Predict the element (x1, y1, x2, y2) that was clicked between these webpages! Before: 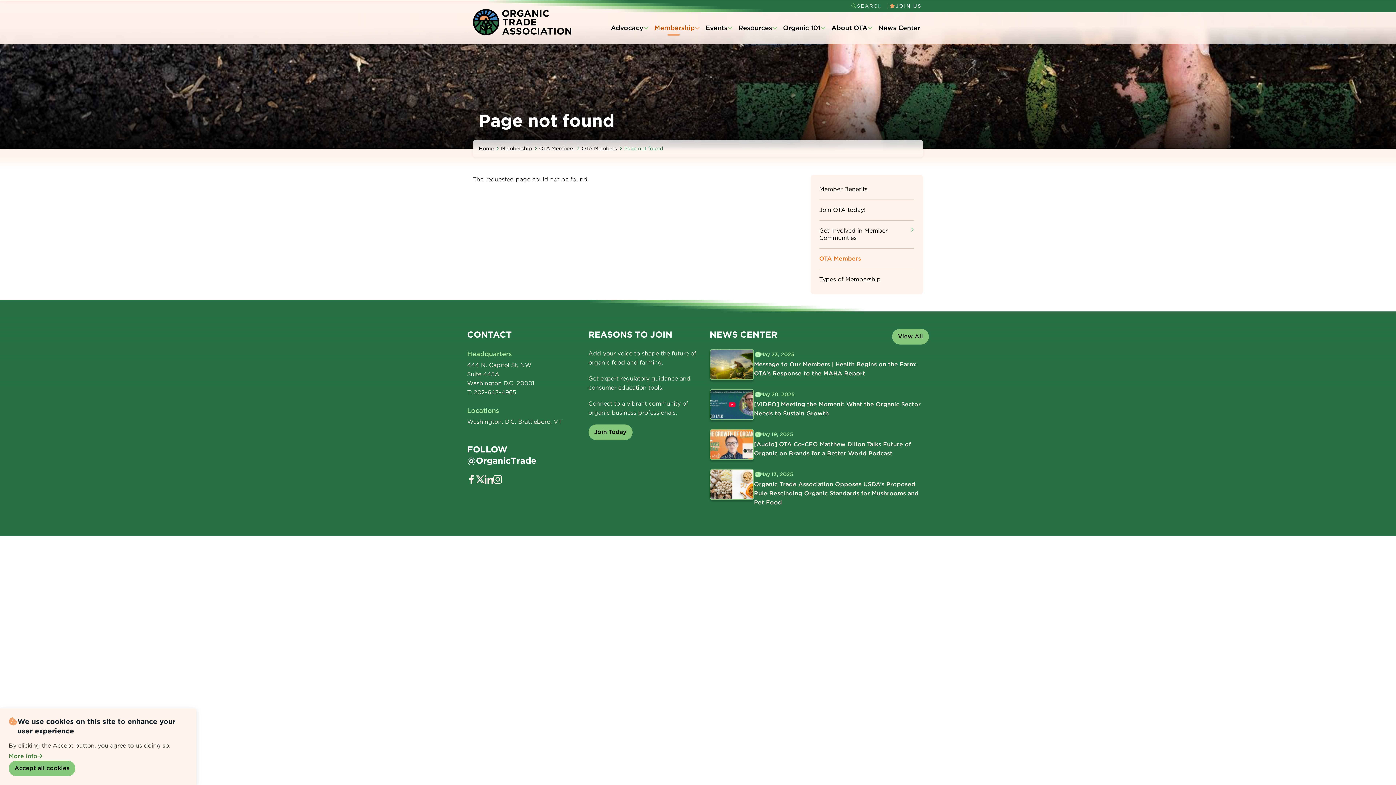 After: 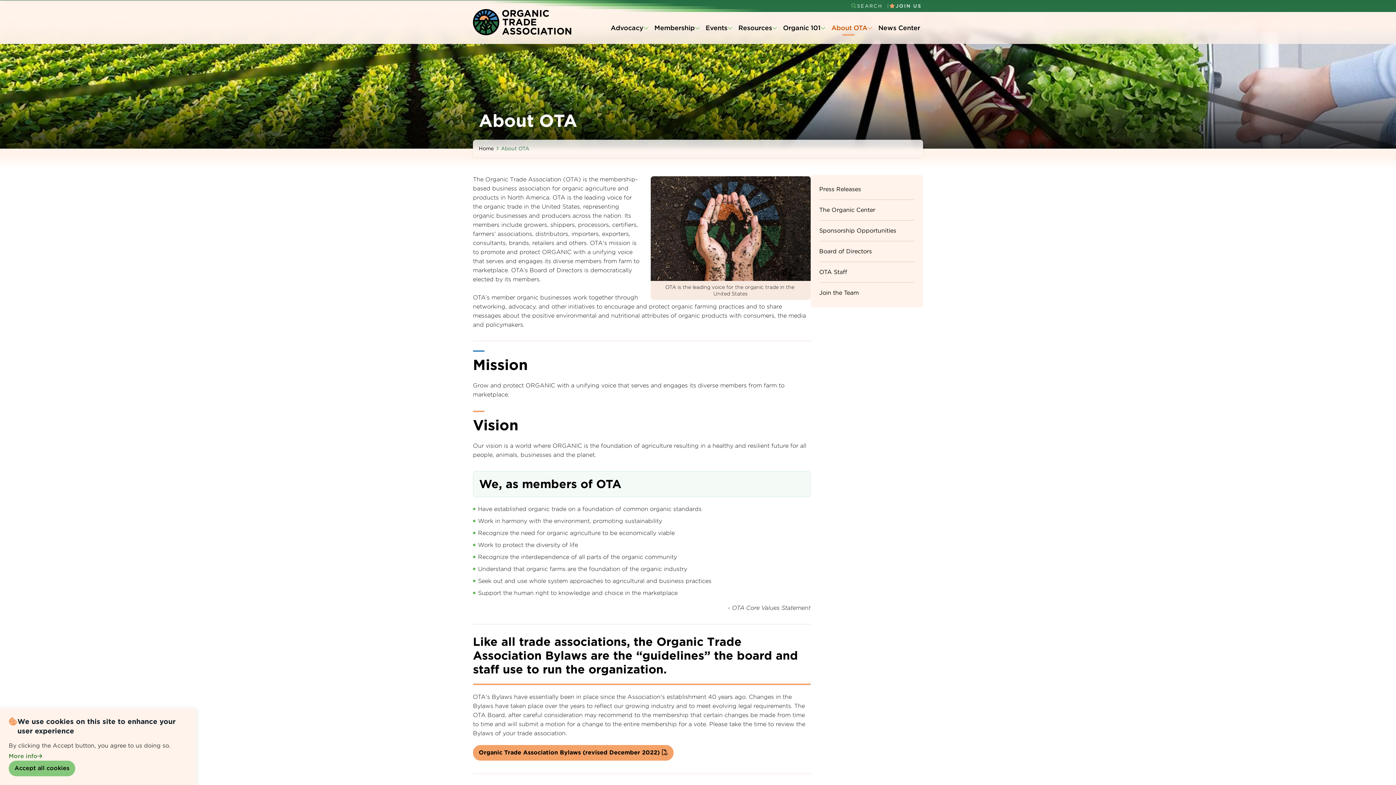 Action: label: About OTA bbox: (828, 20, 875, 35)